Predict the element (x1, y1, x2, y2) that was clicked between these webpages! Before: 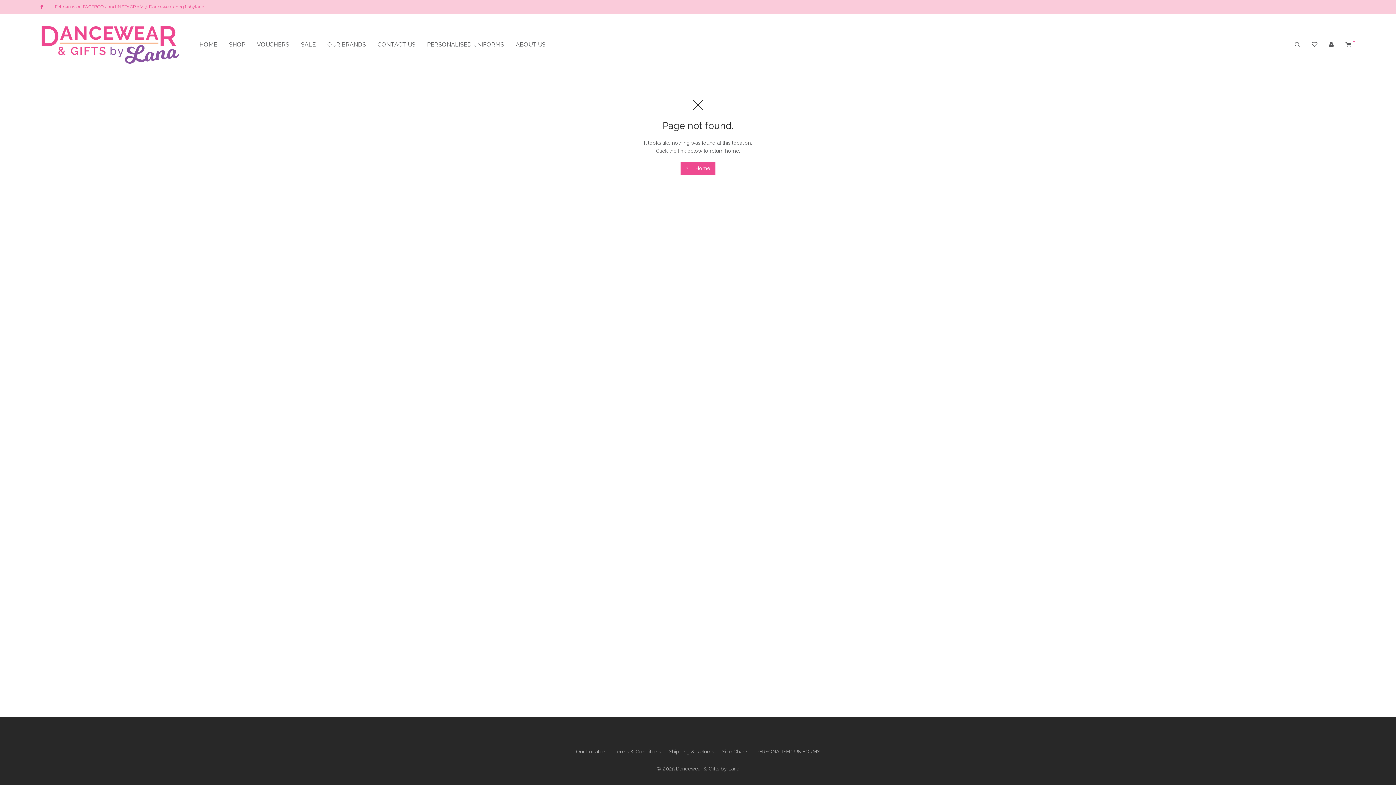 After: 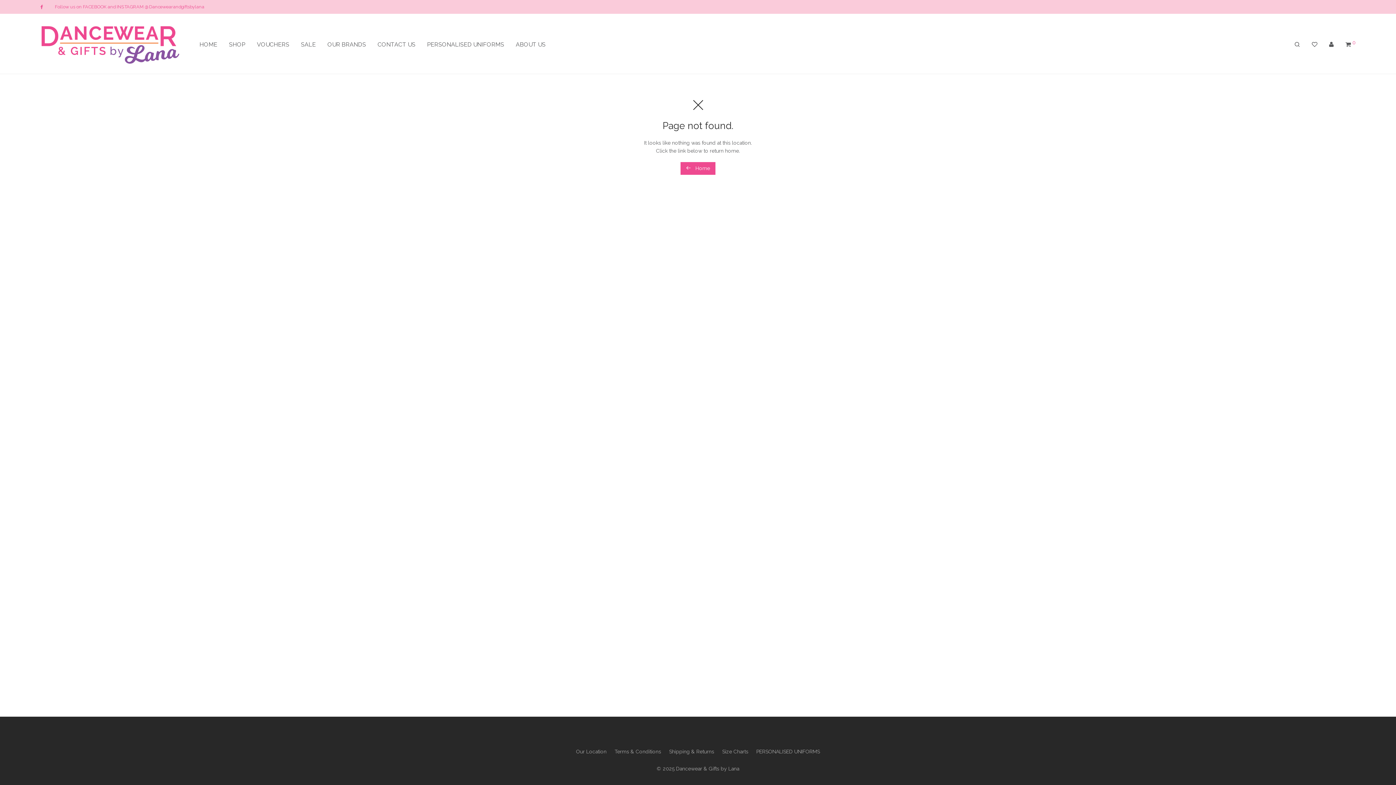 Action: bbox: (1306, 35, 1323, 53)